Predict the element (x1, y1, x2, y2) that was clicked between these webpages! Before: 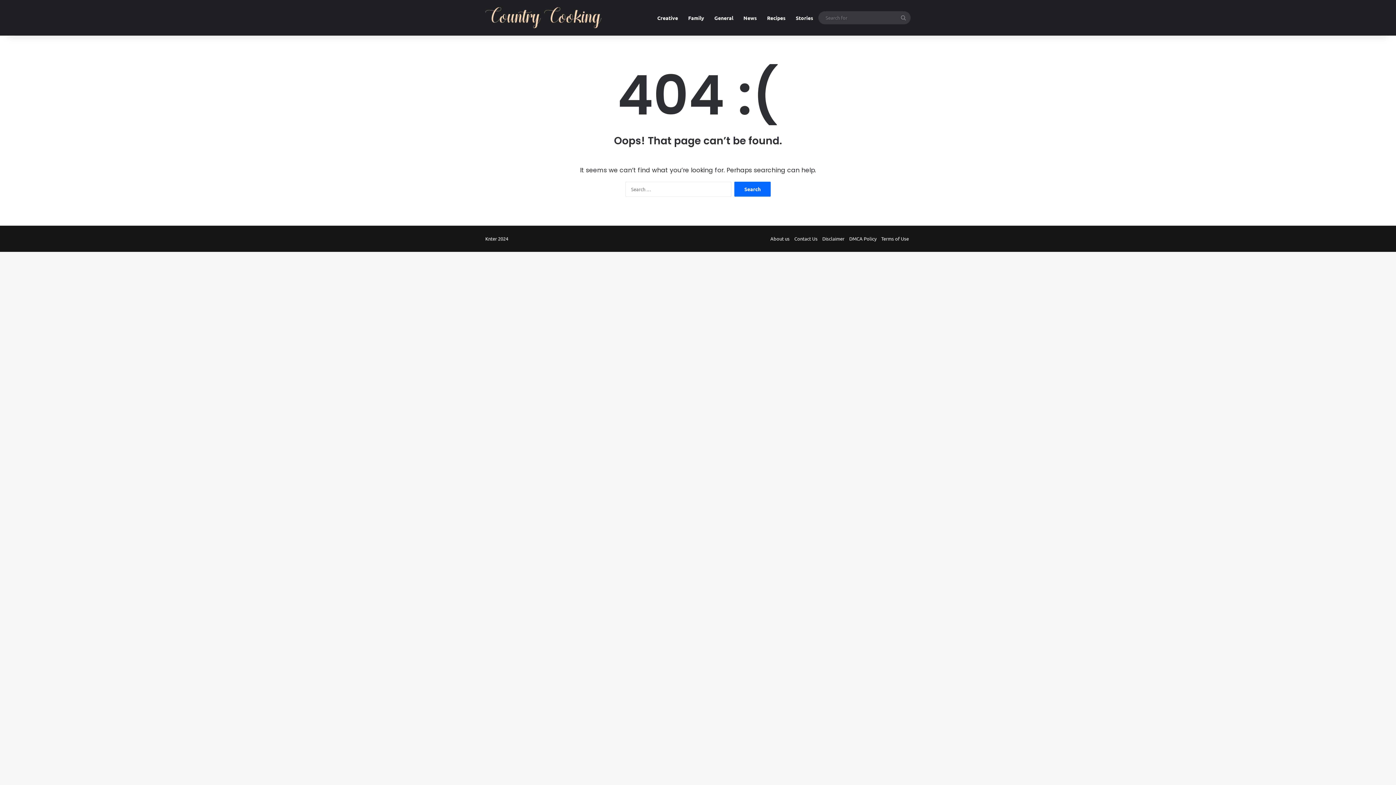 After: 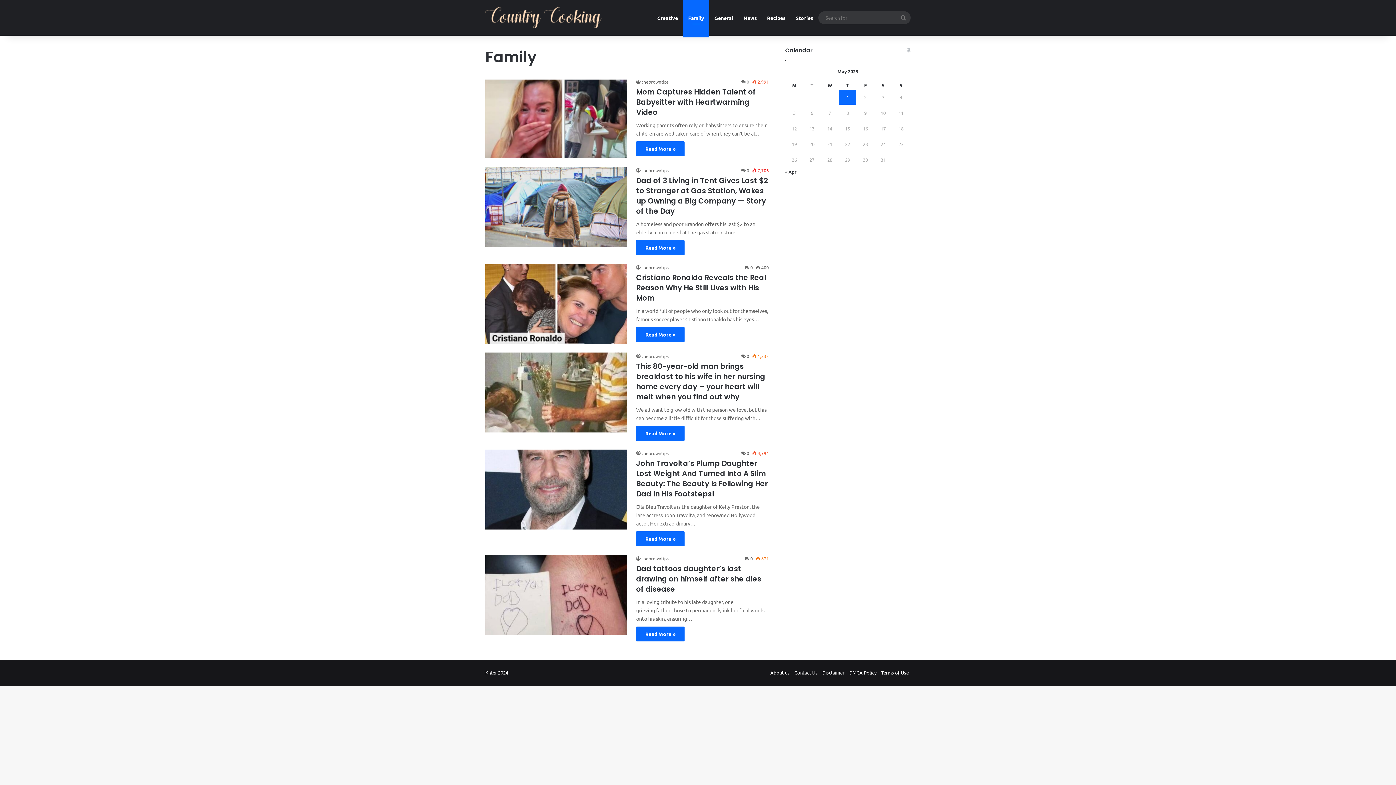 Action: label: Family bbox: (683, 0, 709, 35)